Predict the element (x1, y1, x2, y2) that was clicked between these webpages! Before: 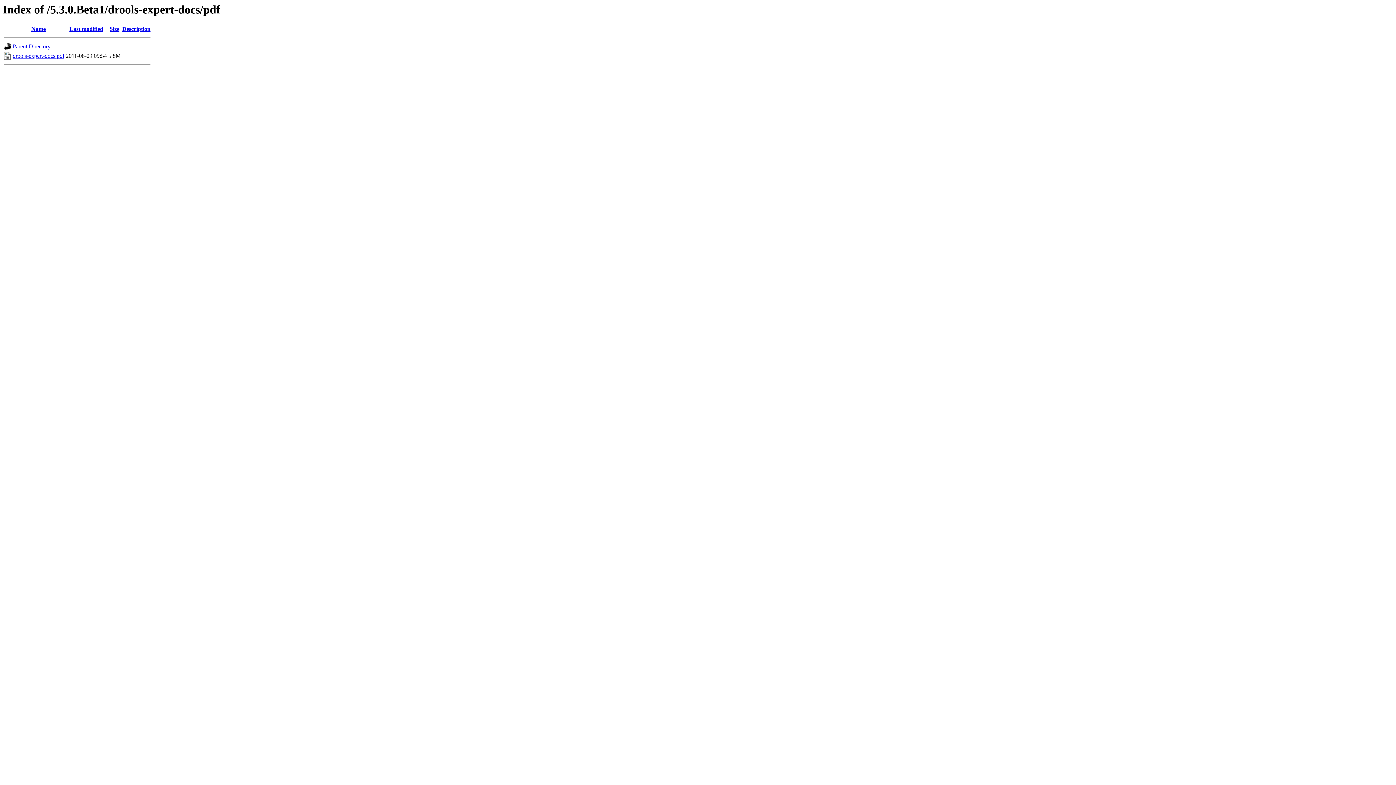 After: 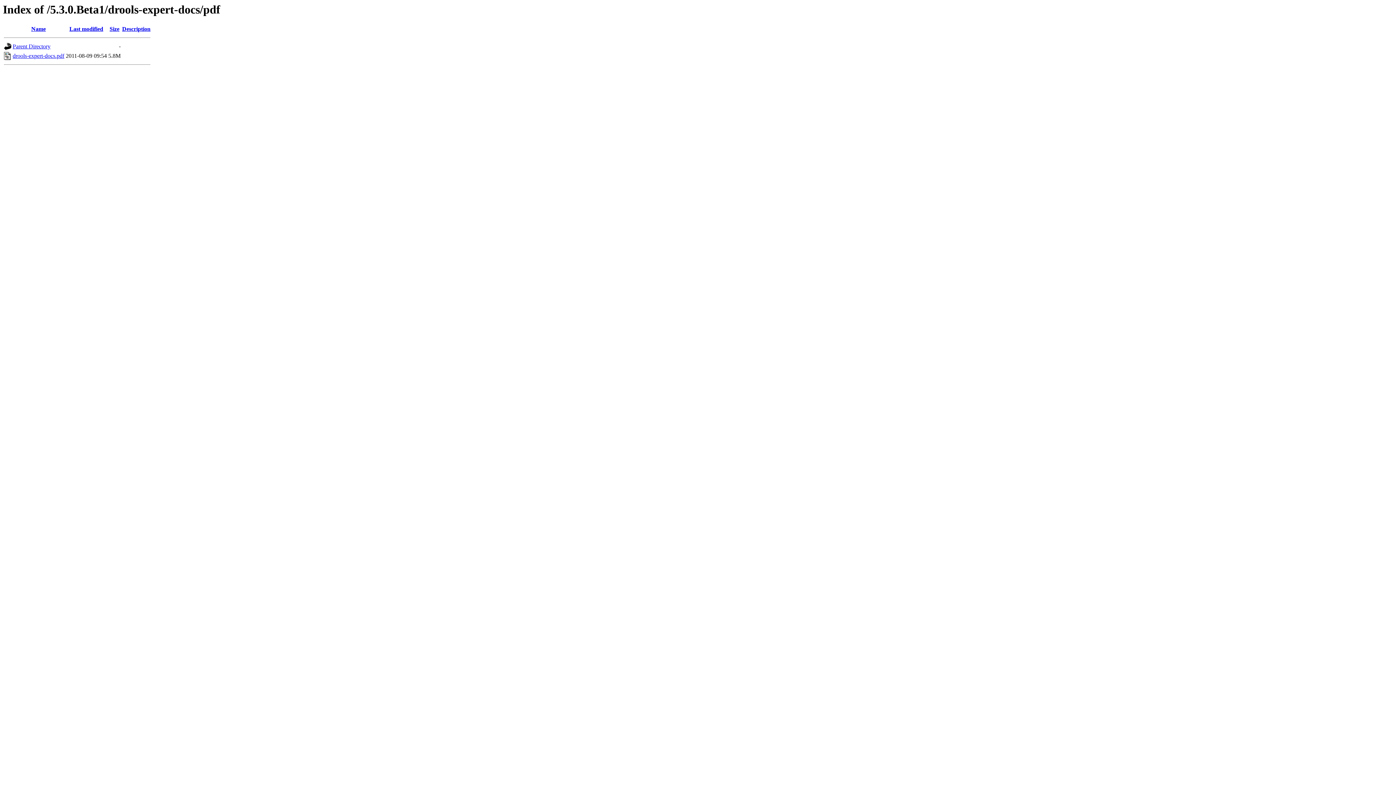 Action: bbox: (122, 25, 150, 32) label: Description